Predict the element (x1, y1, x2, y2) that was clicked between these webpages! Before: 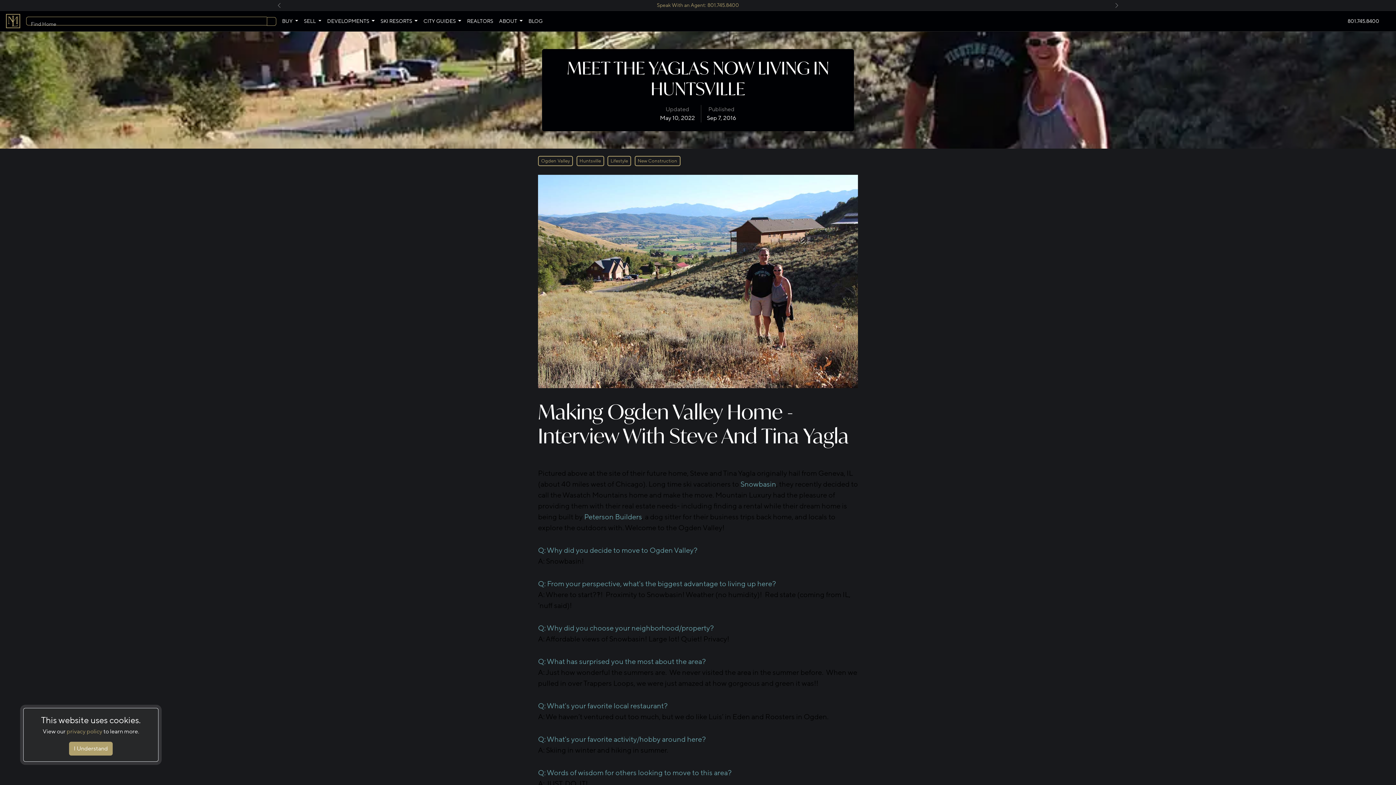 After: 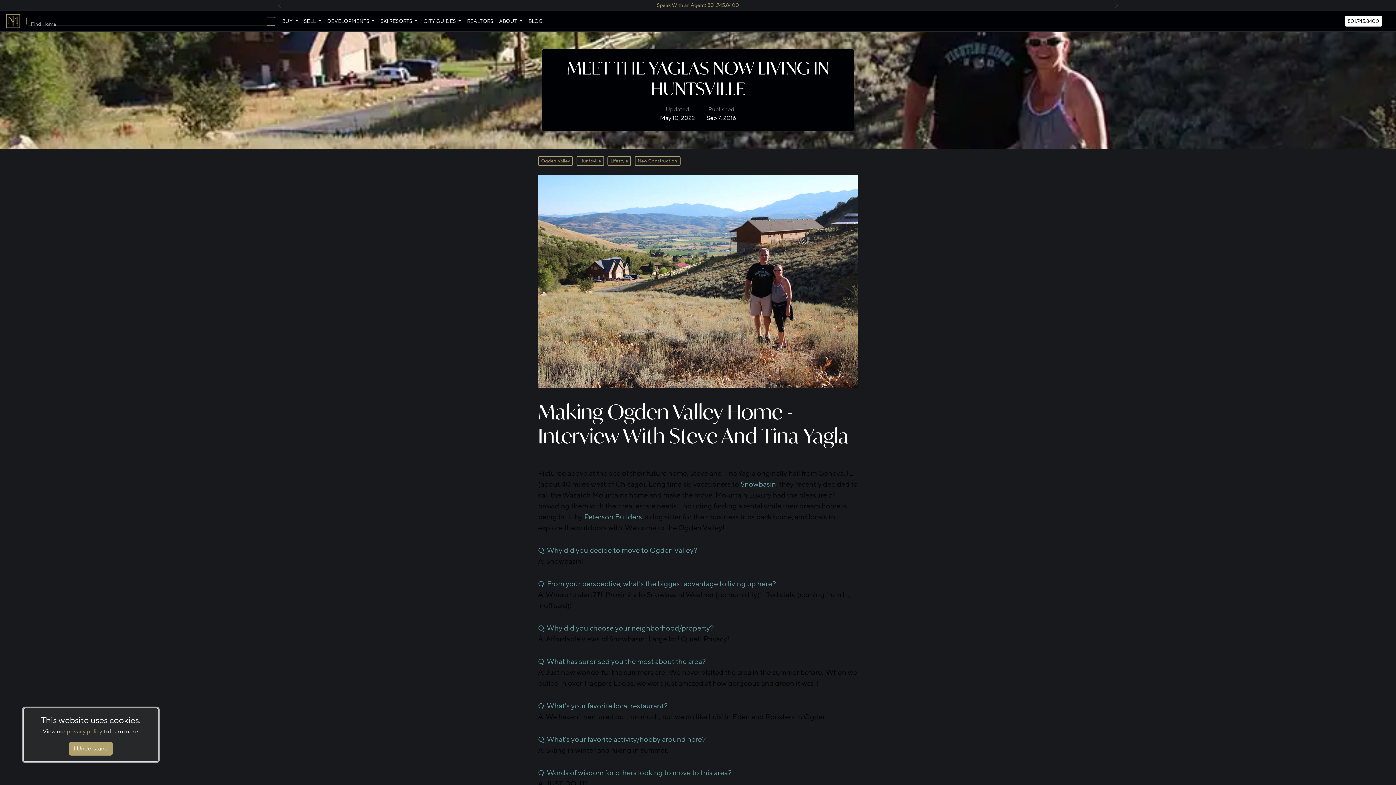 Action: label: 801.745.8400 bbox: (1345, 15, 1382, 26)